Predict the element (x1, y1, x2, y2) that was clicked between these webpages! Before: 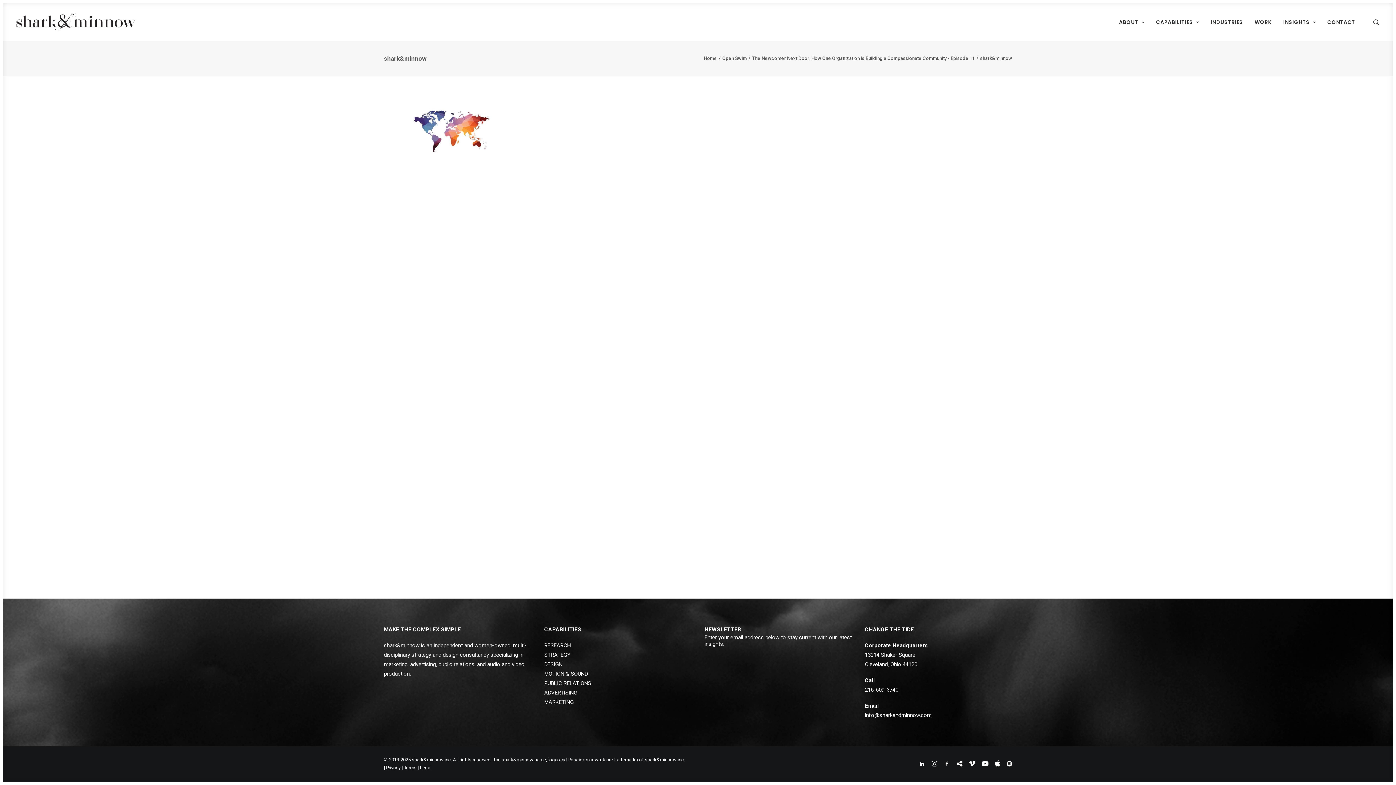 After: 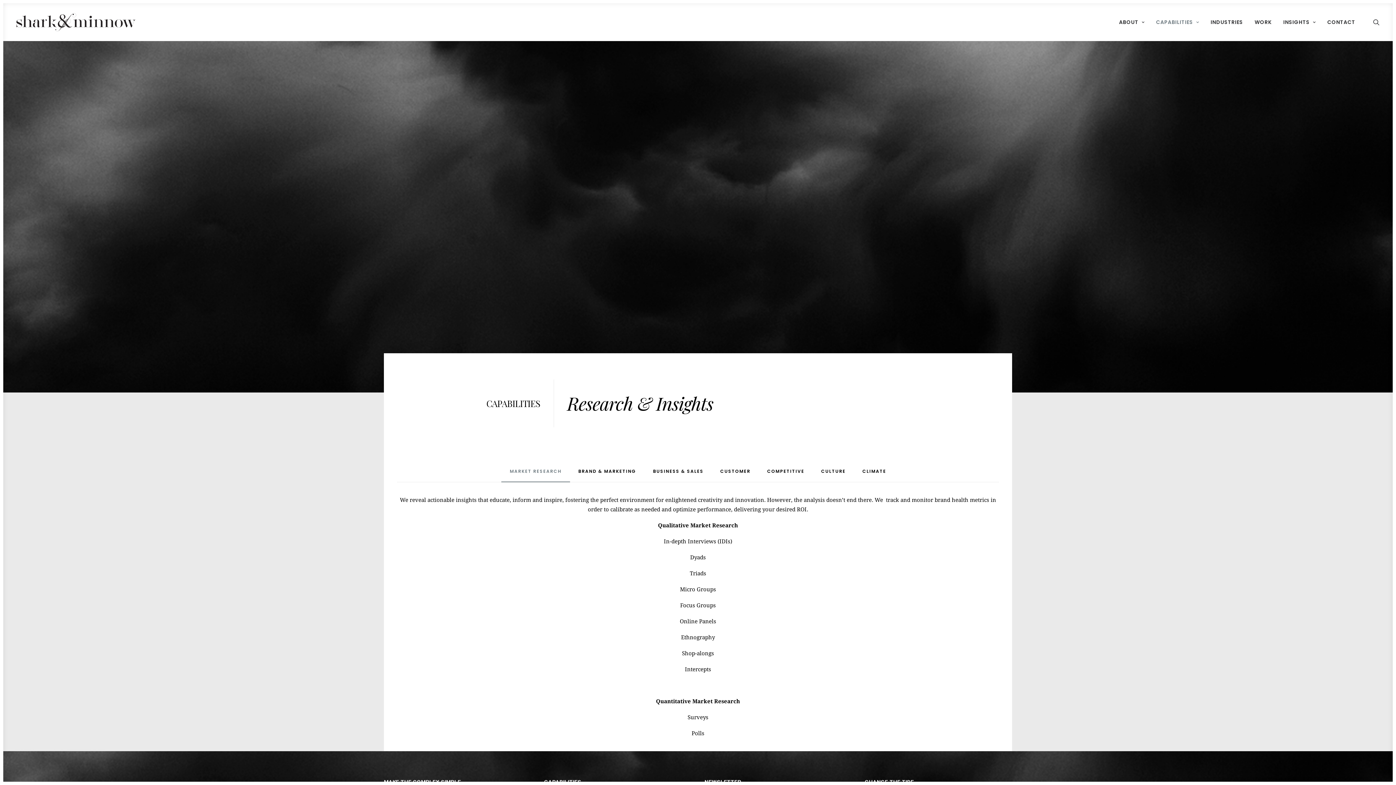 Action: label: RESEARCH bbox: (544, 642, 570, 649)